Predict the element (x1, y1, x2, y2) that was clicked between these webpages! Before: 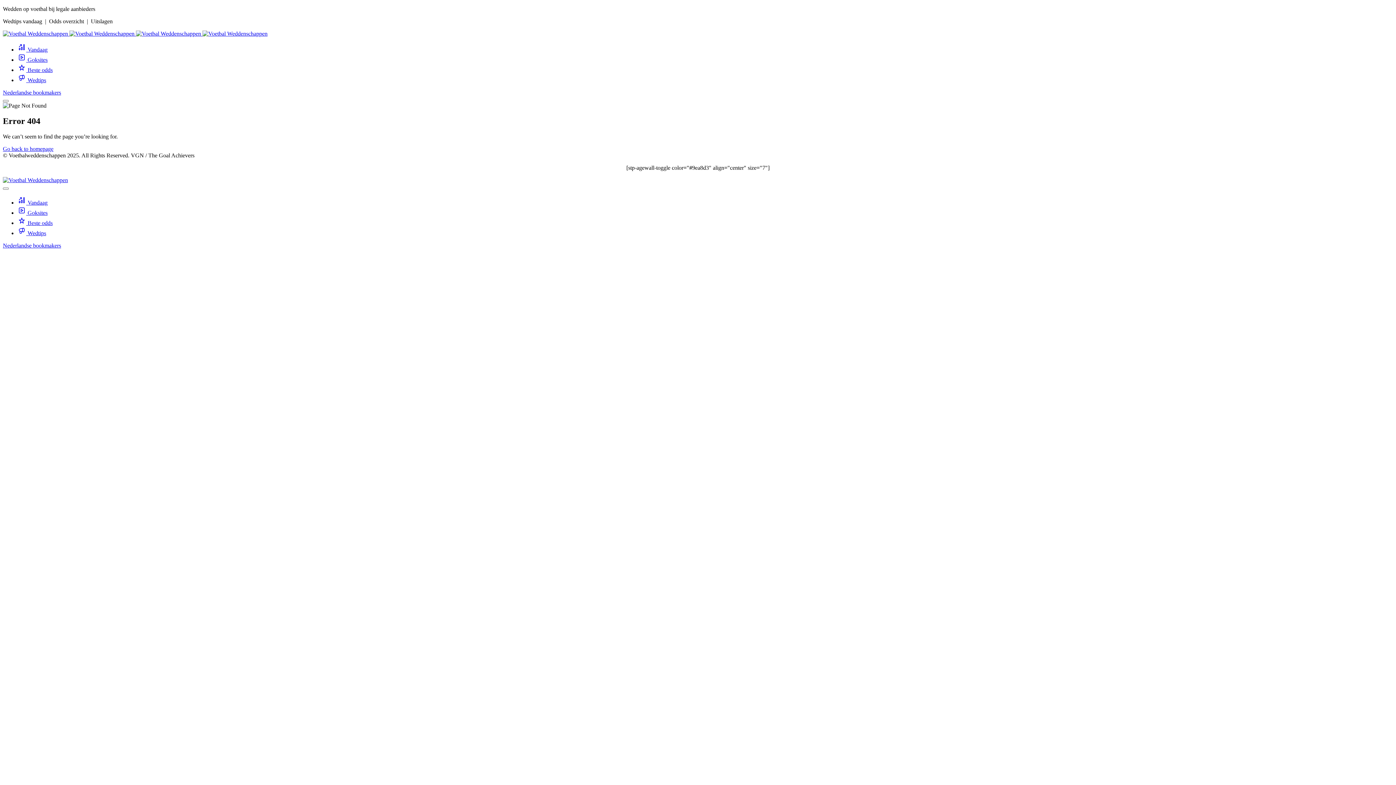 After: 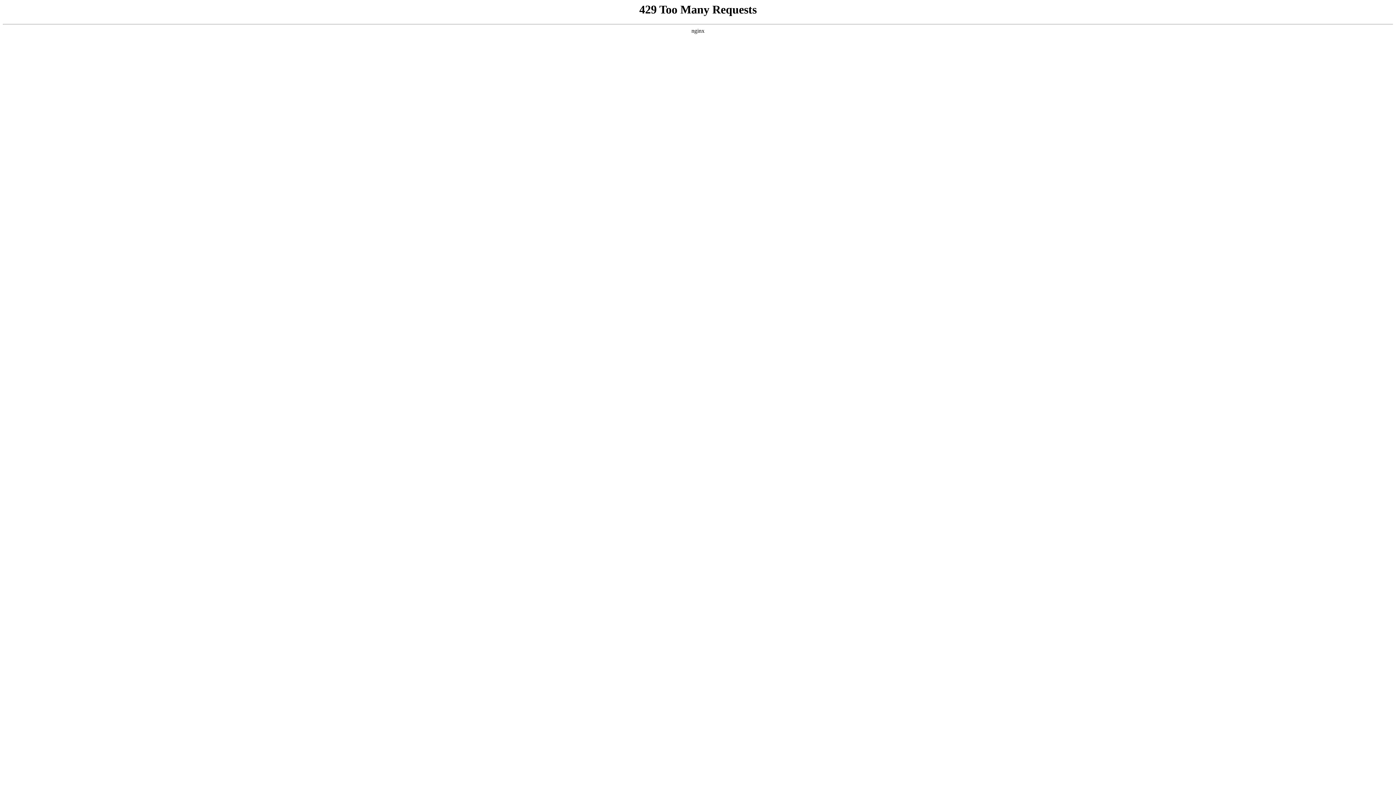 Action: bbox: (2, 89, 61, 95) label: Nederlandse bookmakers